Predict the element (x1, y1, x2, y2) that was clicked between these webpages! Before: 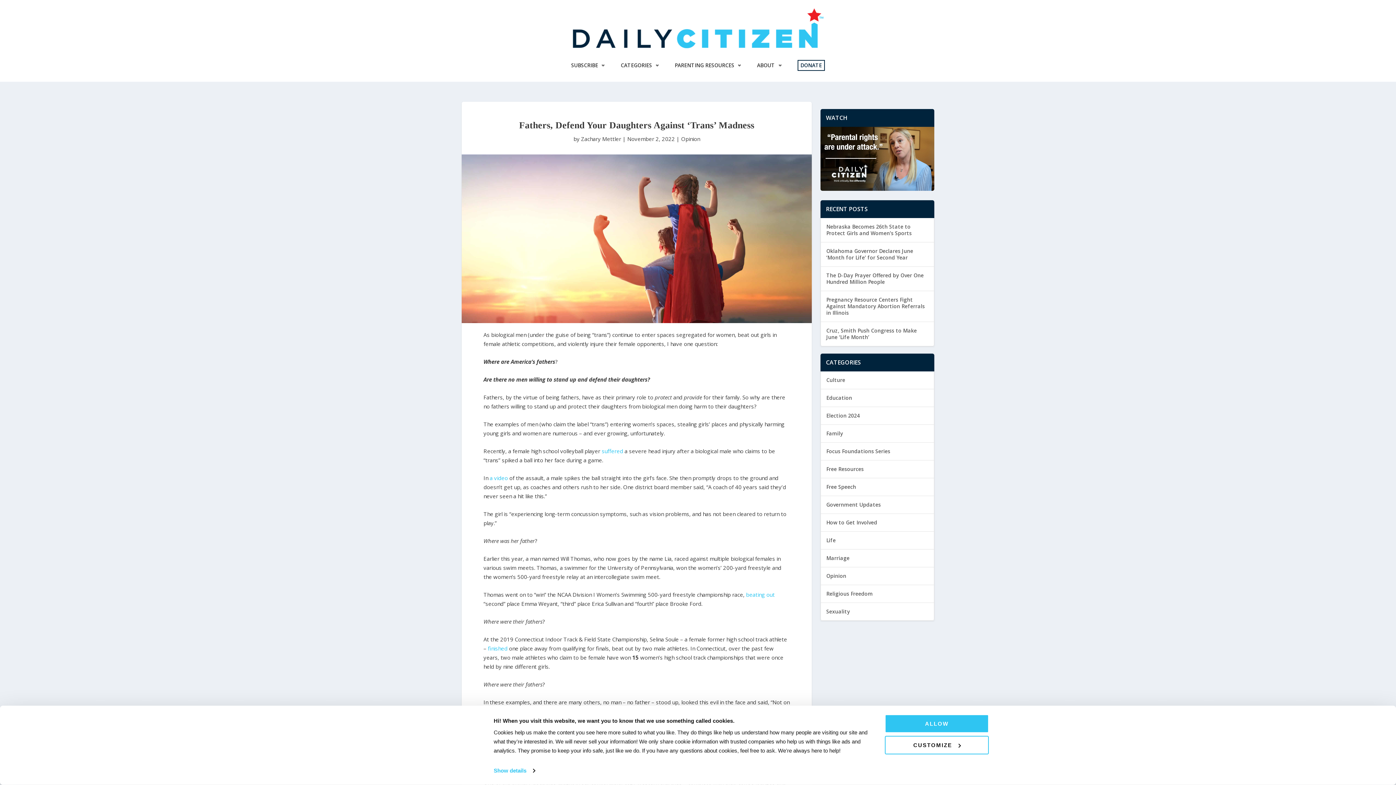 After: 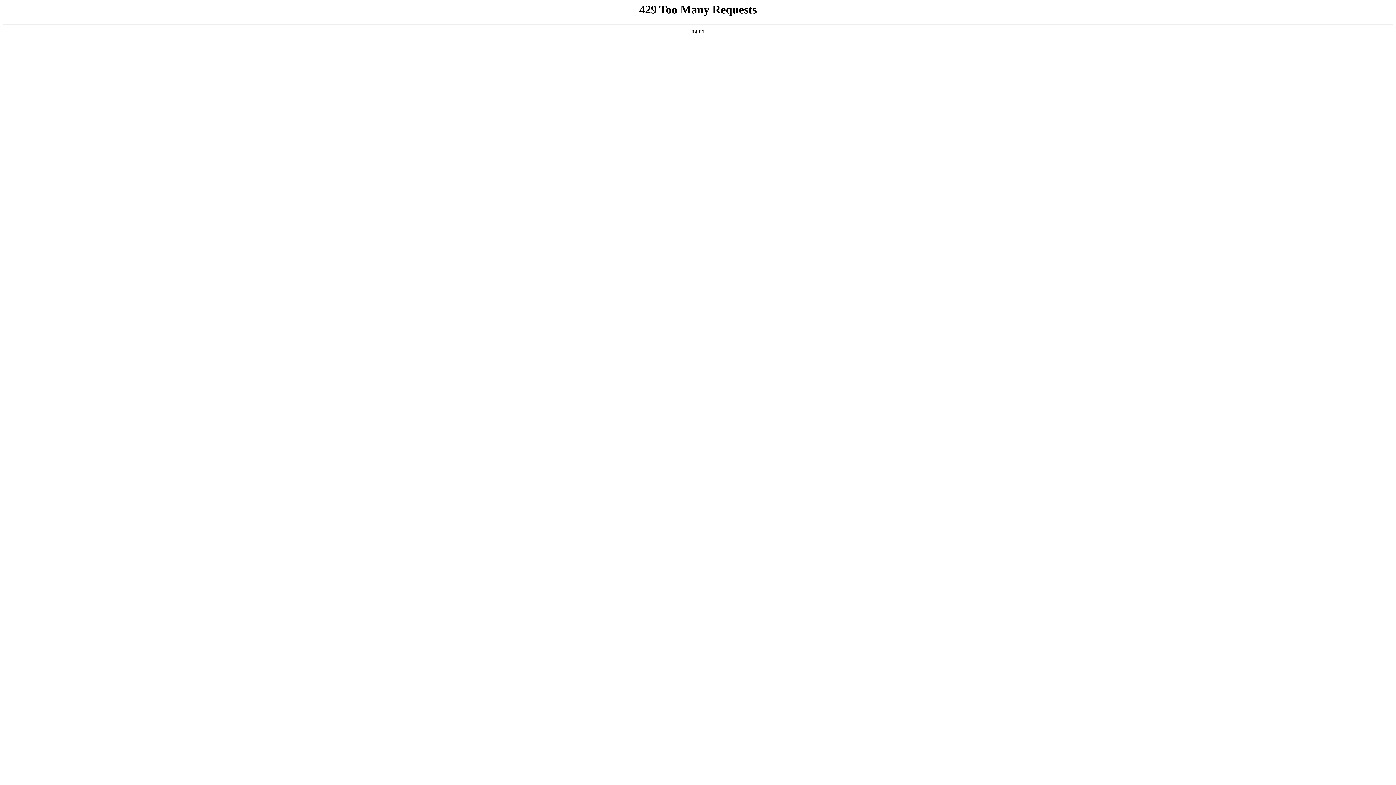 Action: bbox: (826, 394, 852, 401) label: Education